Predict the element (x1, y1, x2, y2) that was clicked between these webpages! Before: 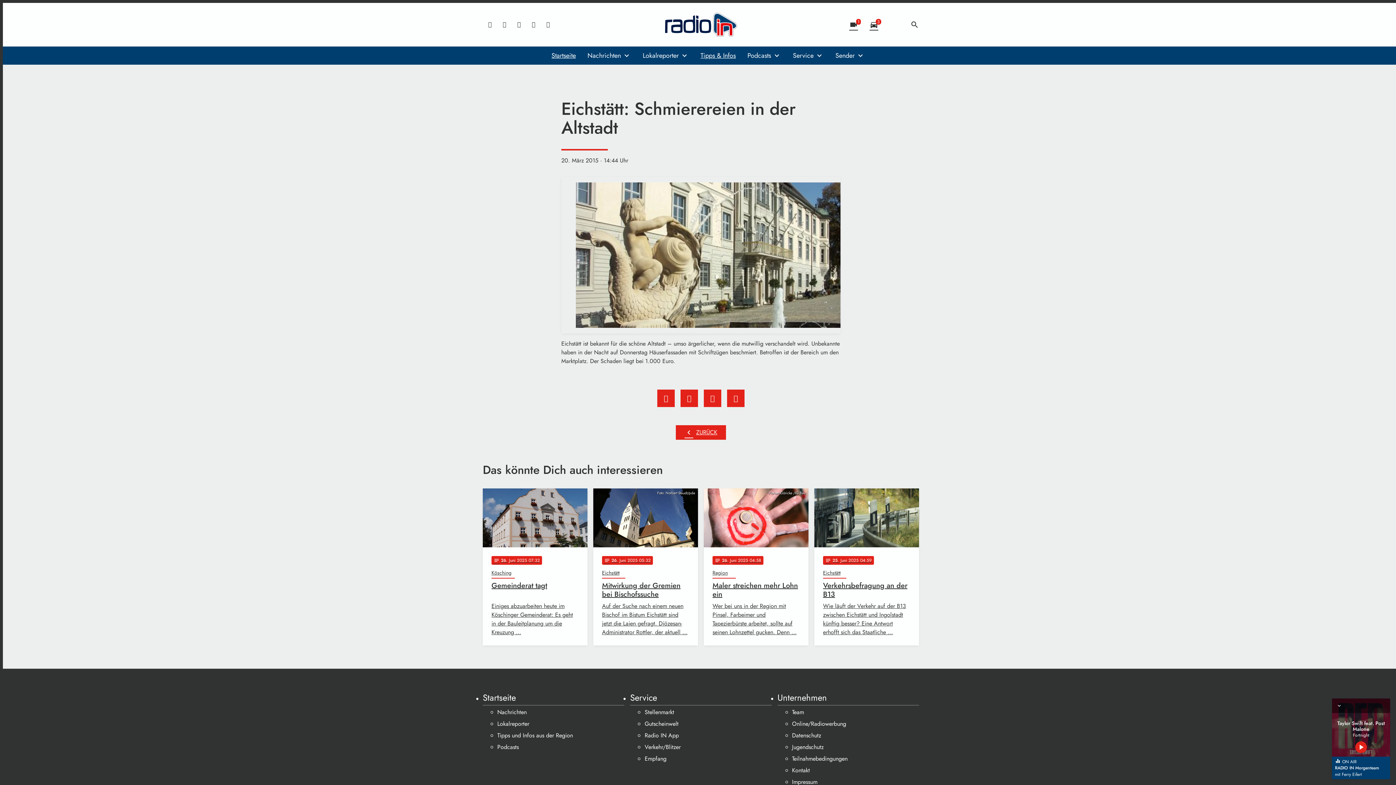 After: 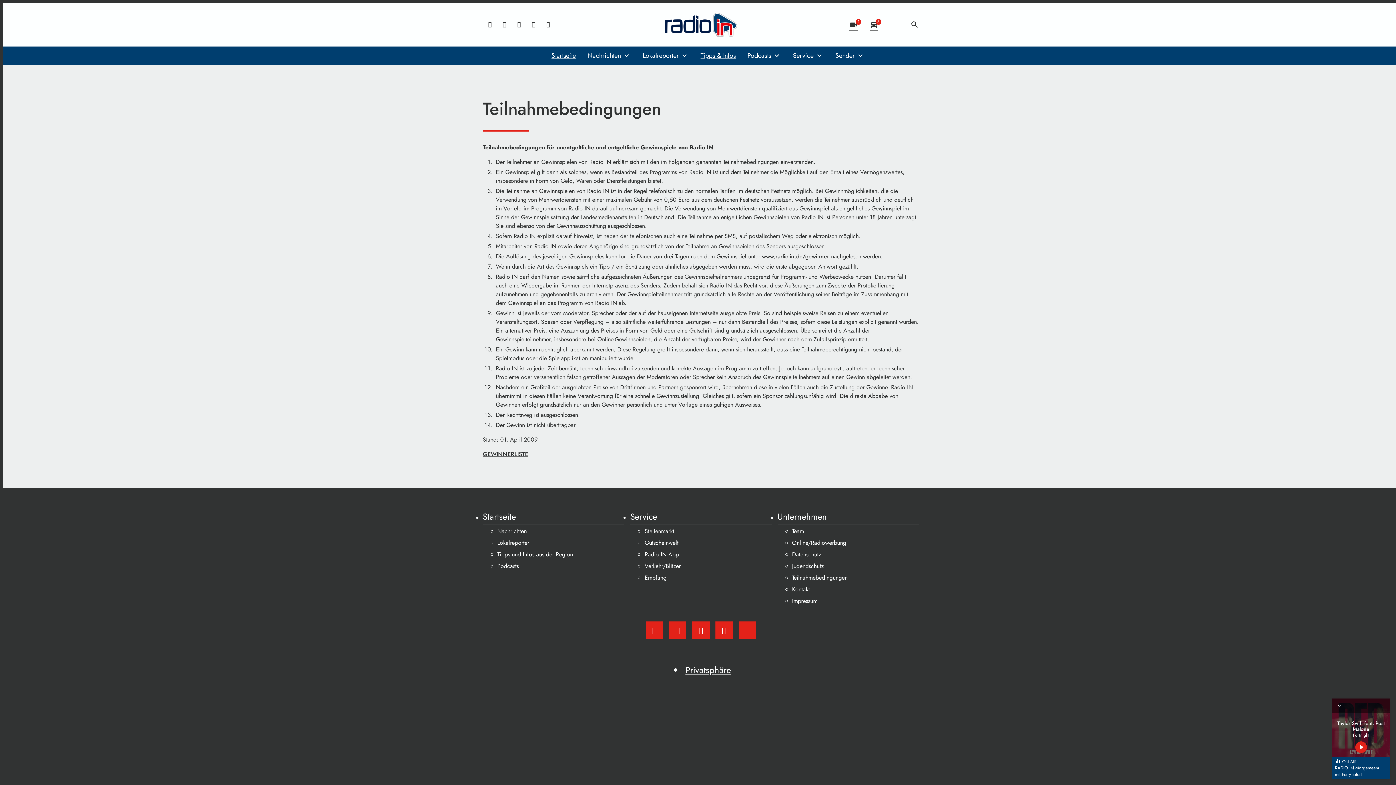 Action: bbox: (792, 753, 919, 764) label: Teilnahmebedingungen